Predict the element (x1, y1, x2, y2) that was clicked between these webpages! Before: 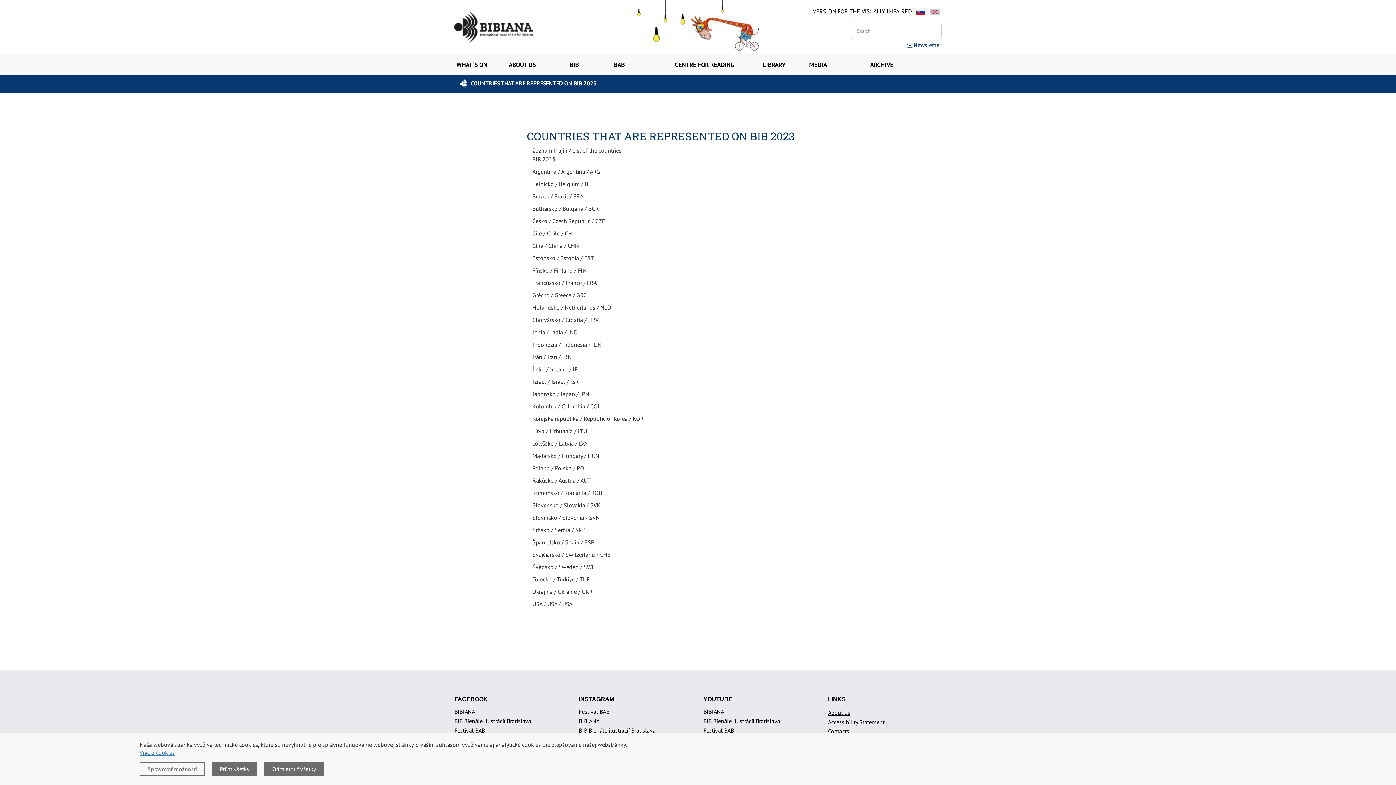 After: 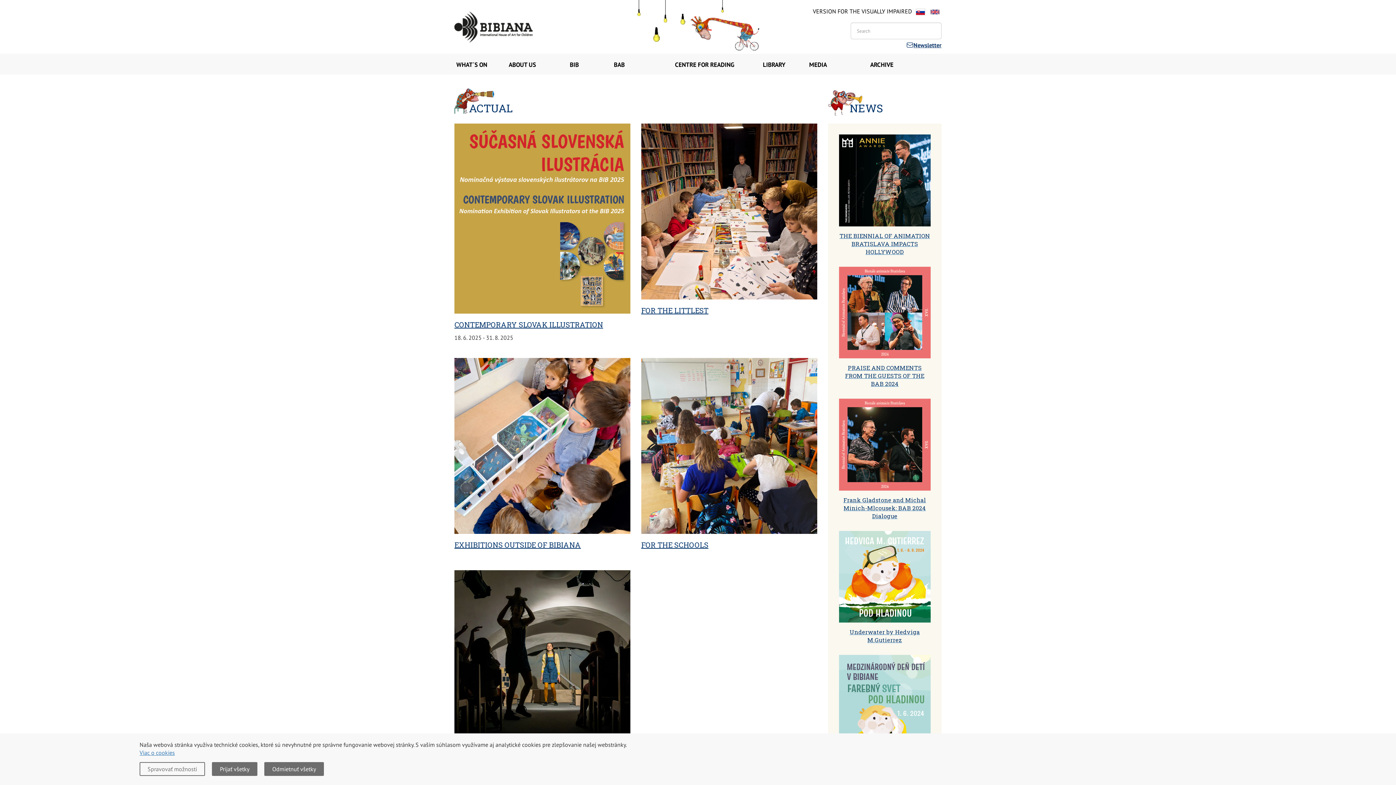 Action: bbox: (454, 11, 532, 42)